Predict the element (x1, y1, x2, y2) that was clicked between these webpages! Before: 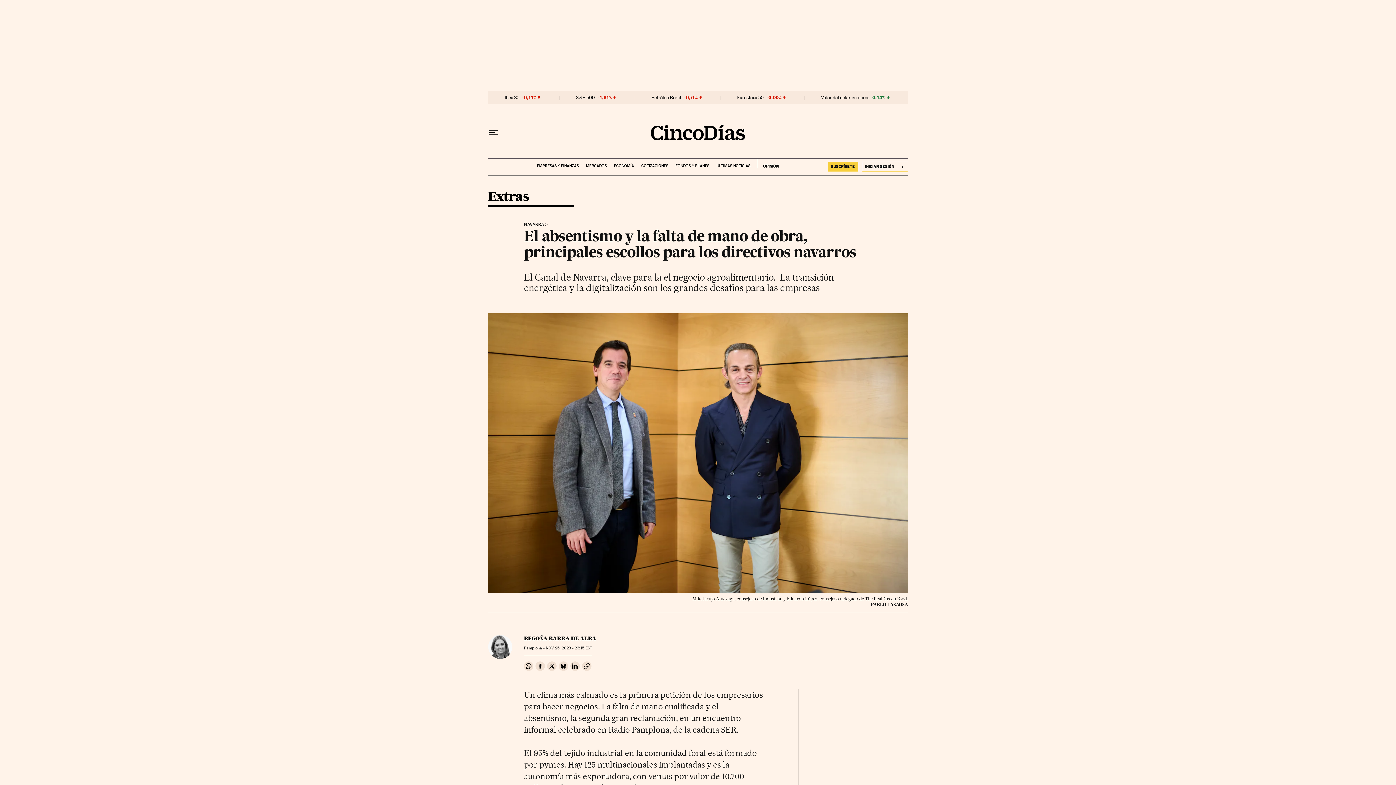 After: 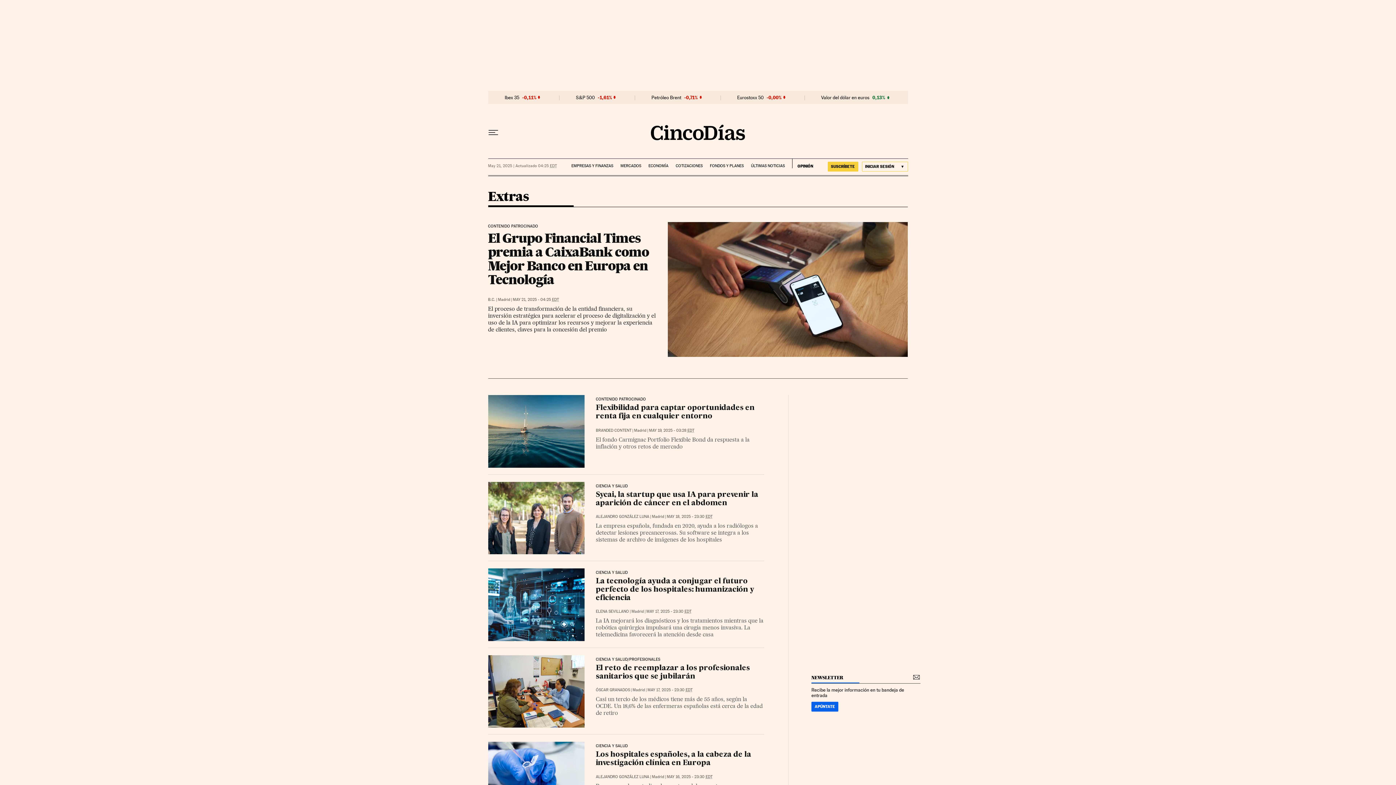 Action: label: Extras bbox: (488, 190, 529, 206)